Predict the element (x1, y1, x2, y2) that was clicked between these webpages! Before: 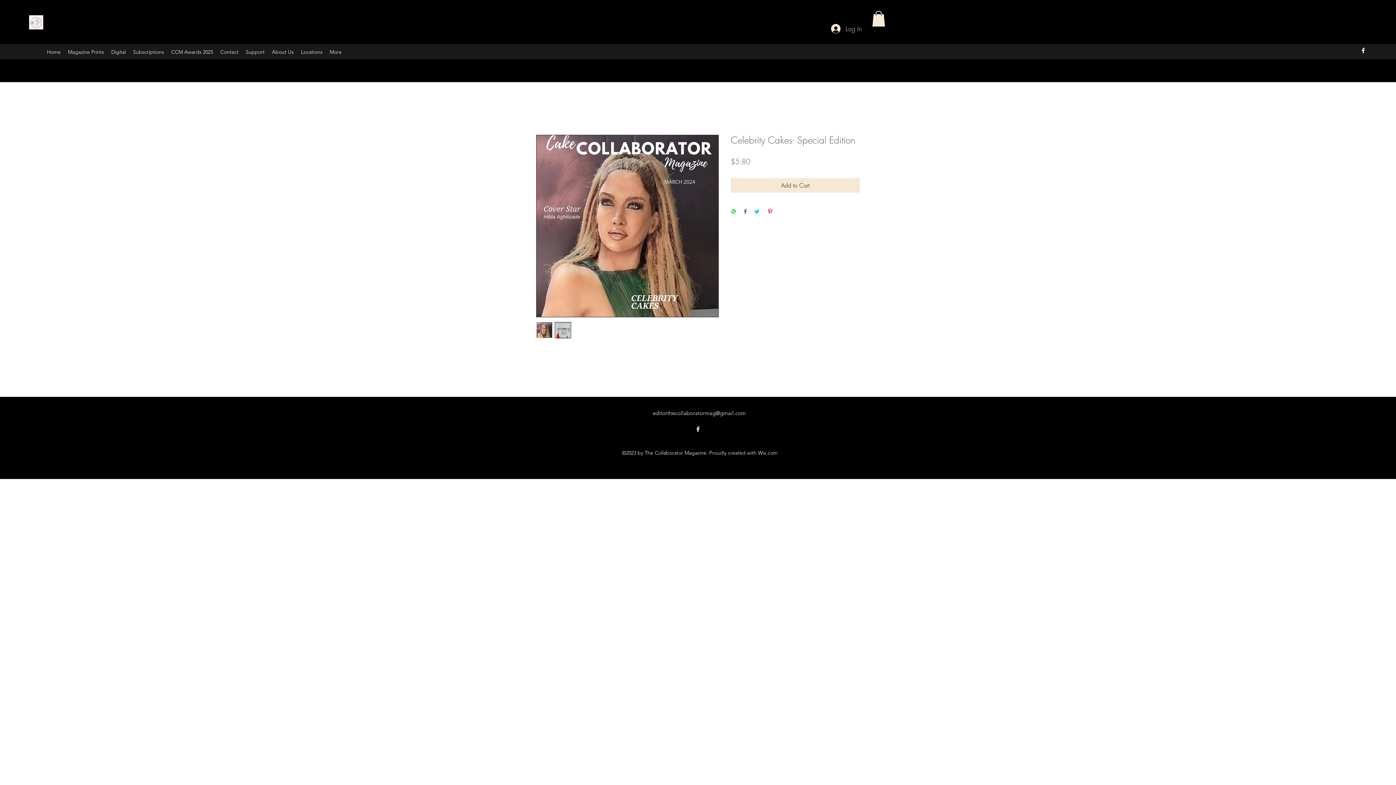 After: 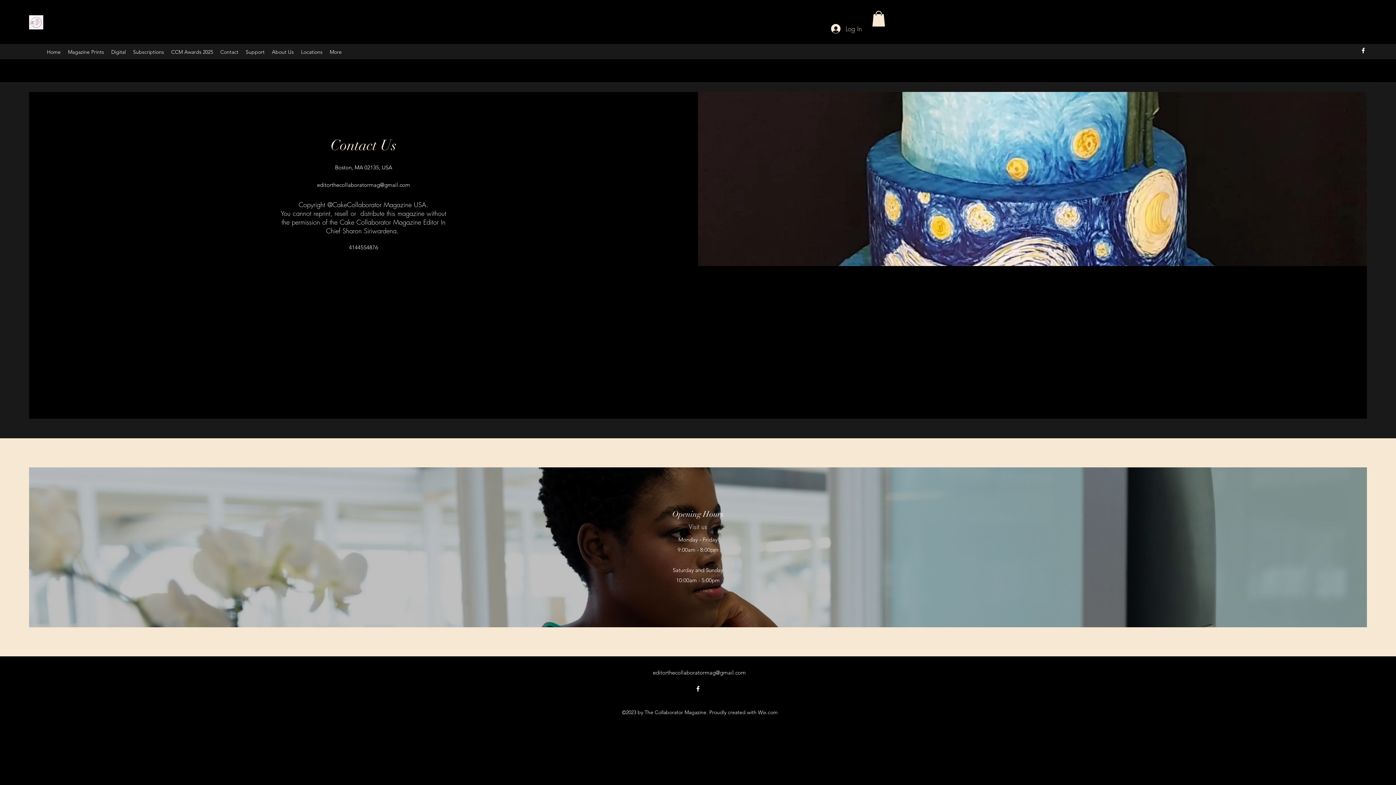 Action: label: Contact bbox: (216, 46, 242, 57)